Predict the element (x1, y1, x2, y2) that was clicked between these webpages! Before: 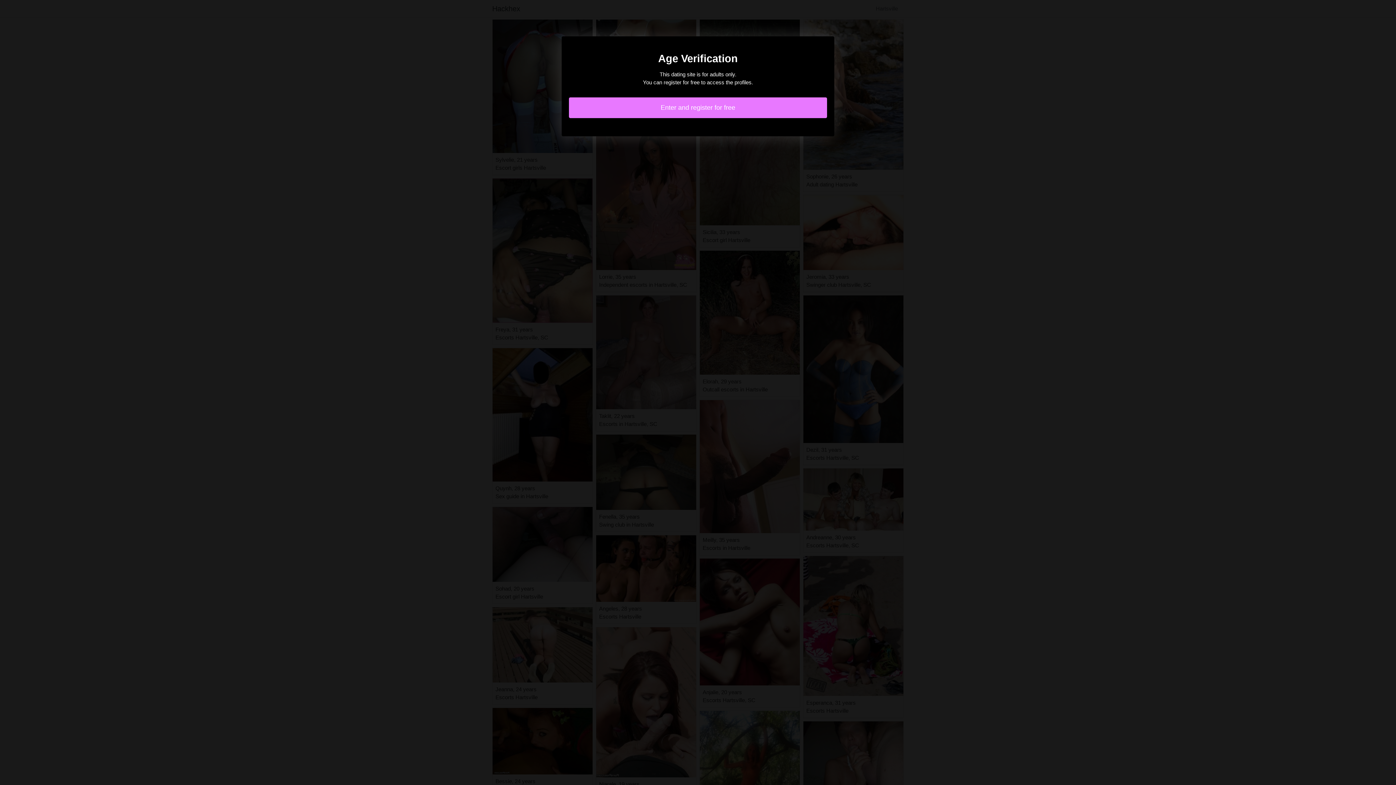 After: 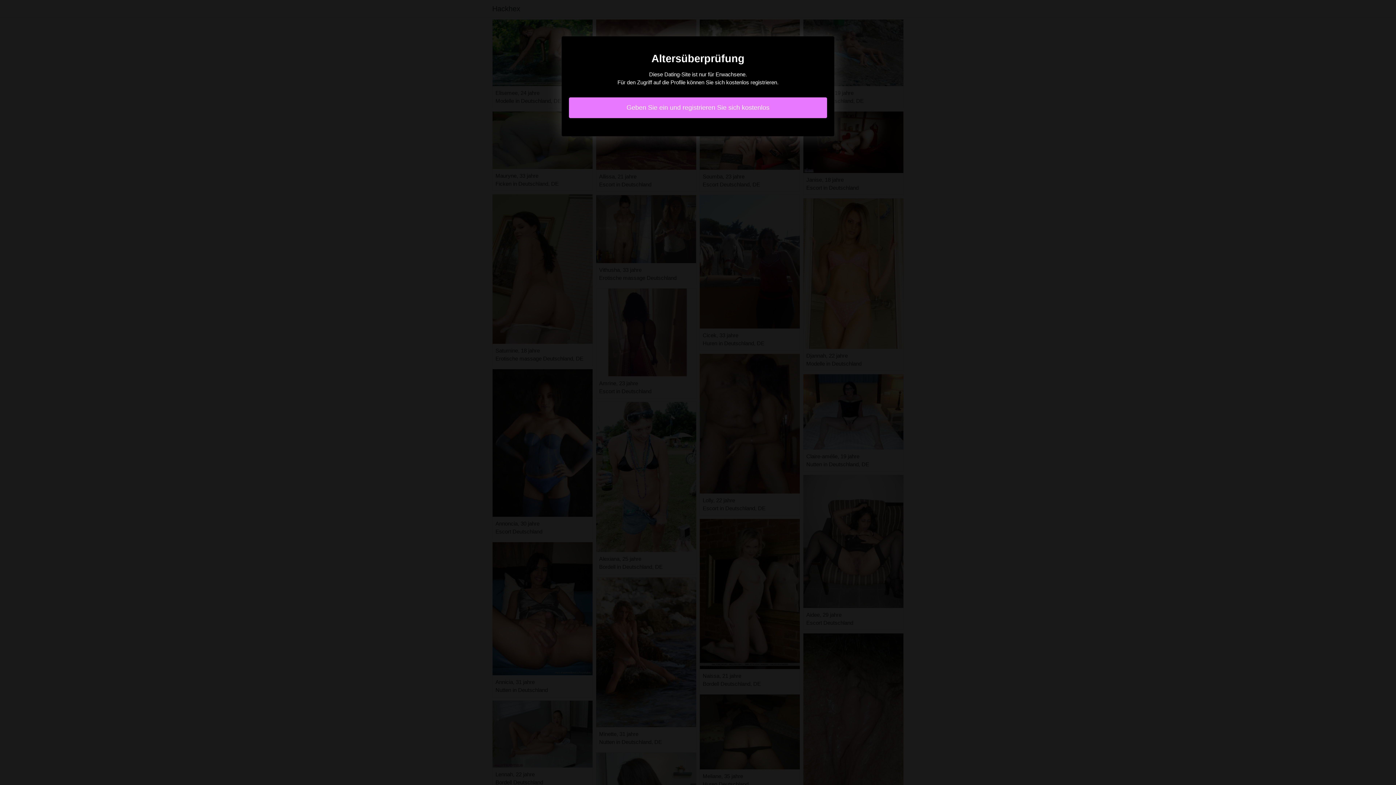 Action: bbox: (569, 97, 827, 118) label: Enter and register for free